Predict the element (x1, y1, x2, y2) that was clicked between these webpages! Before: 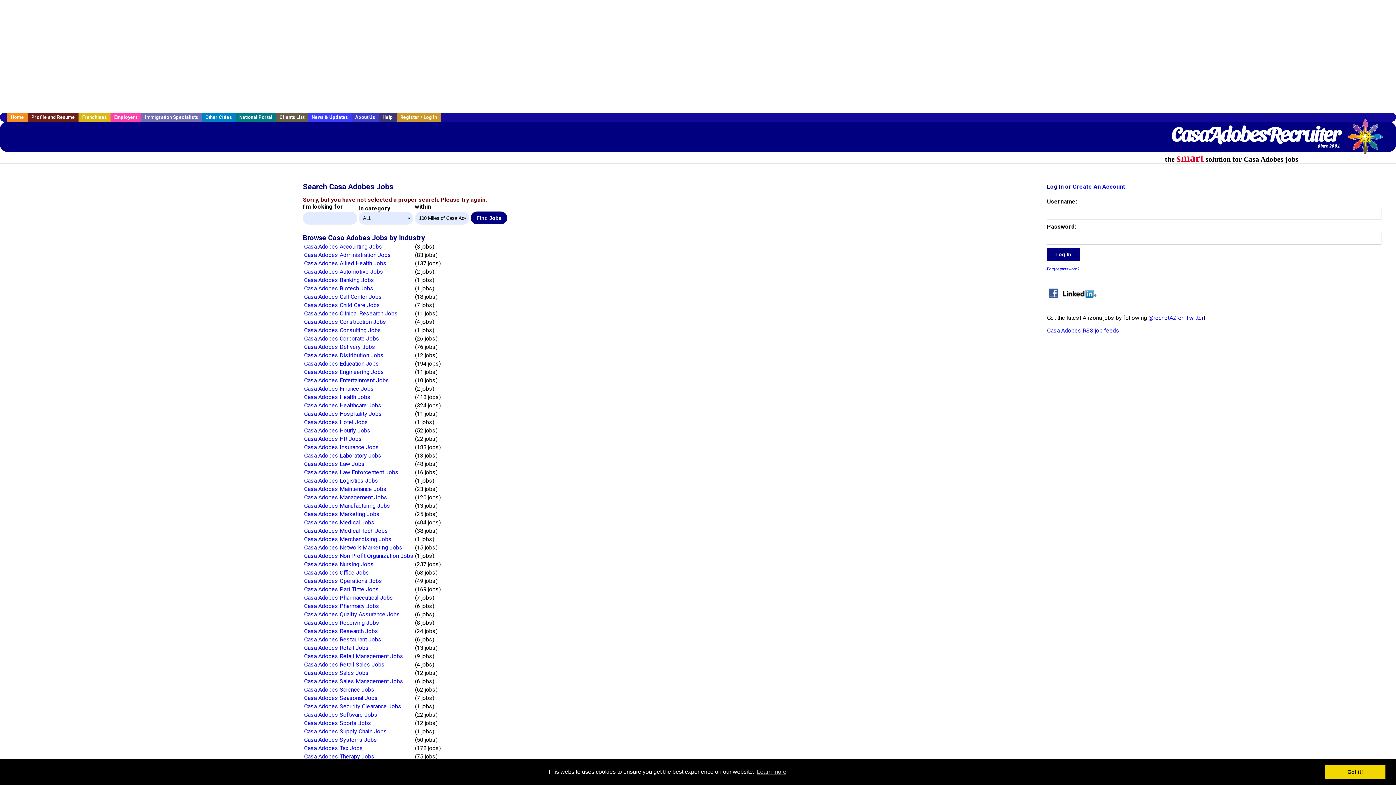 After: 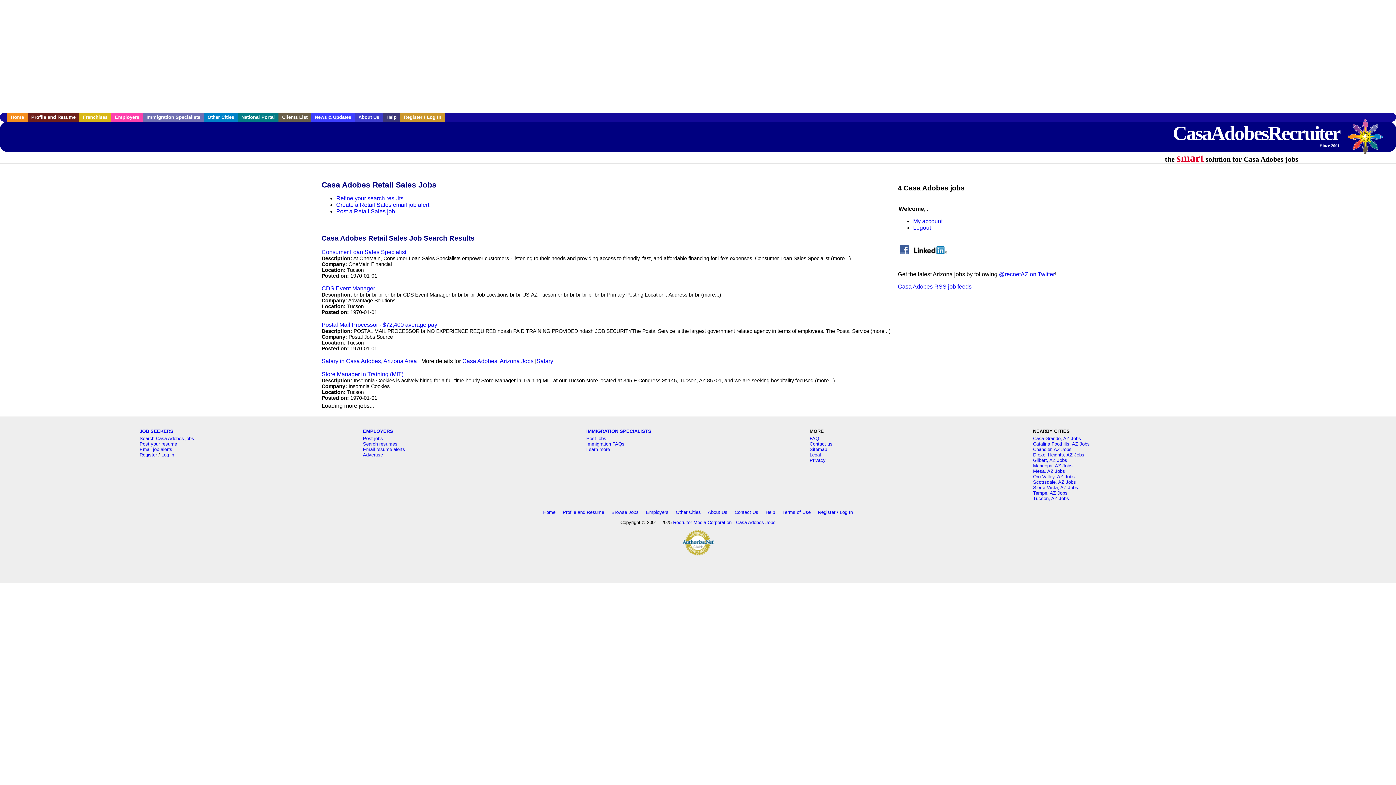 Action: bbox: (304, 661, 384, 668) label: Casa Adobes Retail Sales Jobs